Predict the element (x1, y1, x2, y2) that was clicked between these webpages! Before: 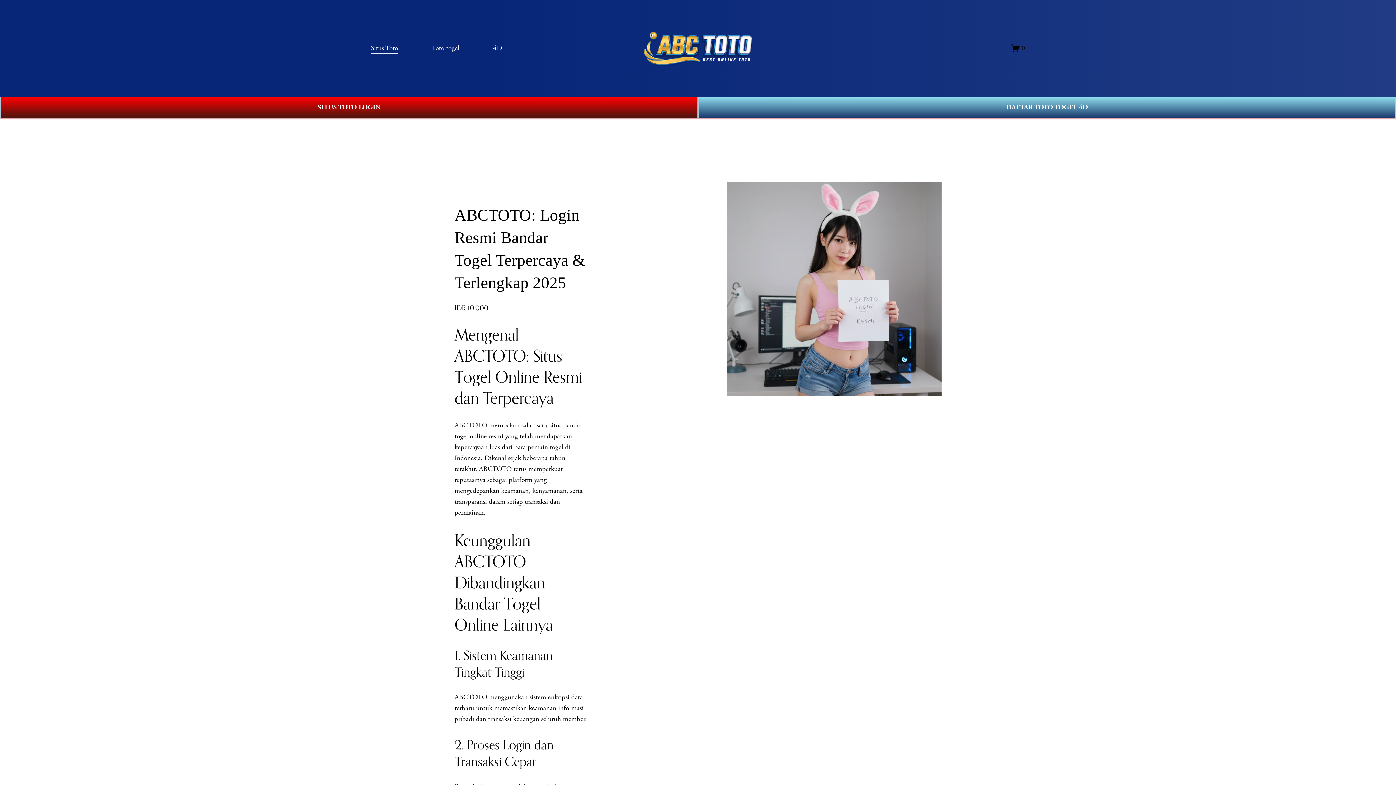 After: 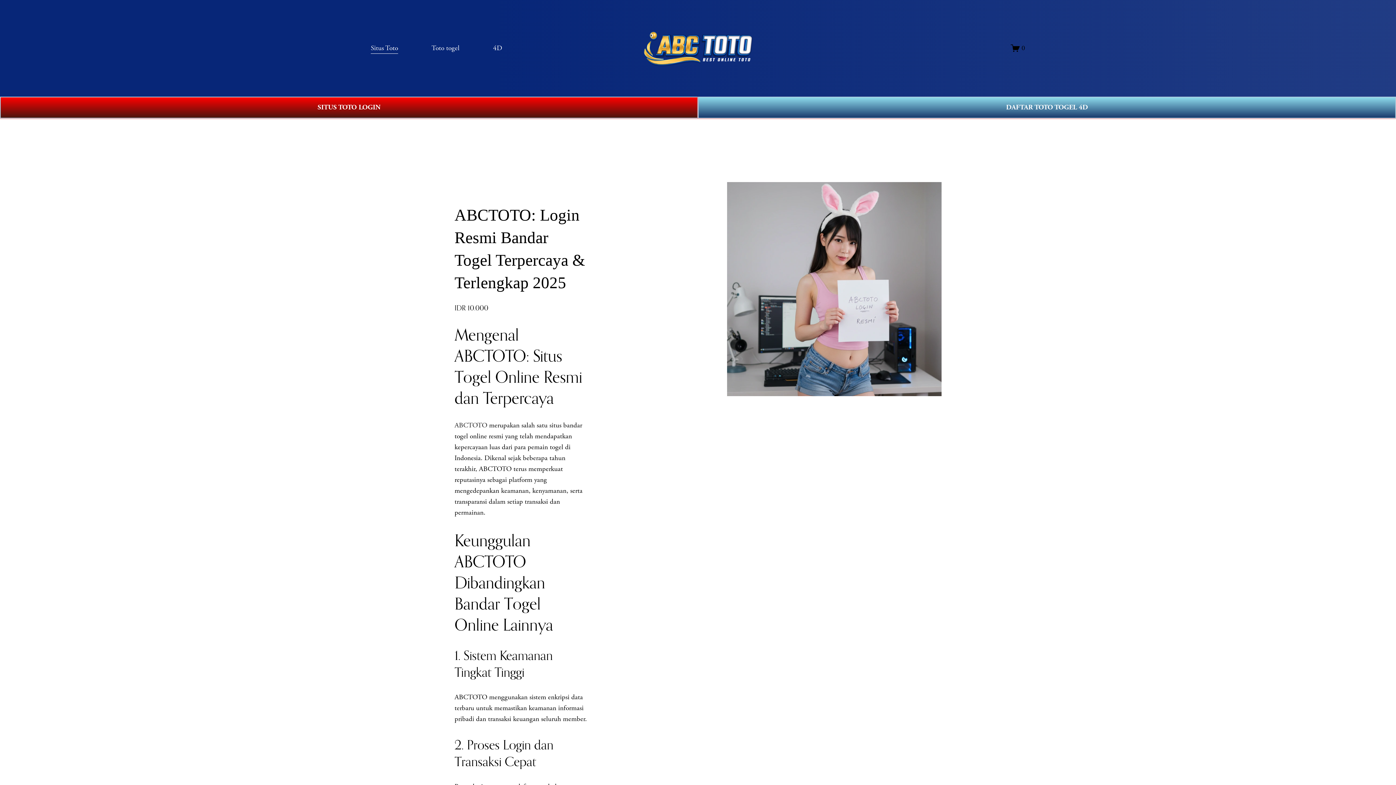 Action: bbox: (431, 42, 459, 54) label: Toto togel